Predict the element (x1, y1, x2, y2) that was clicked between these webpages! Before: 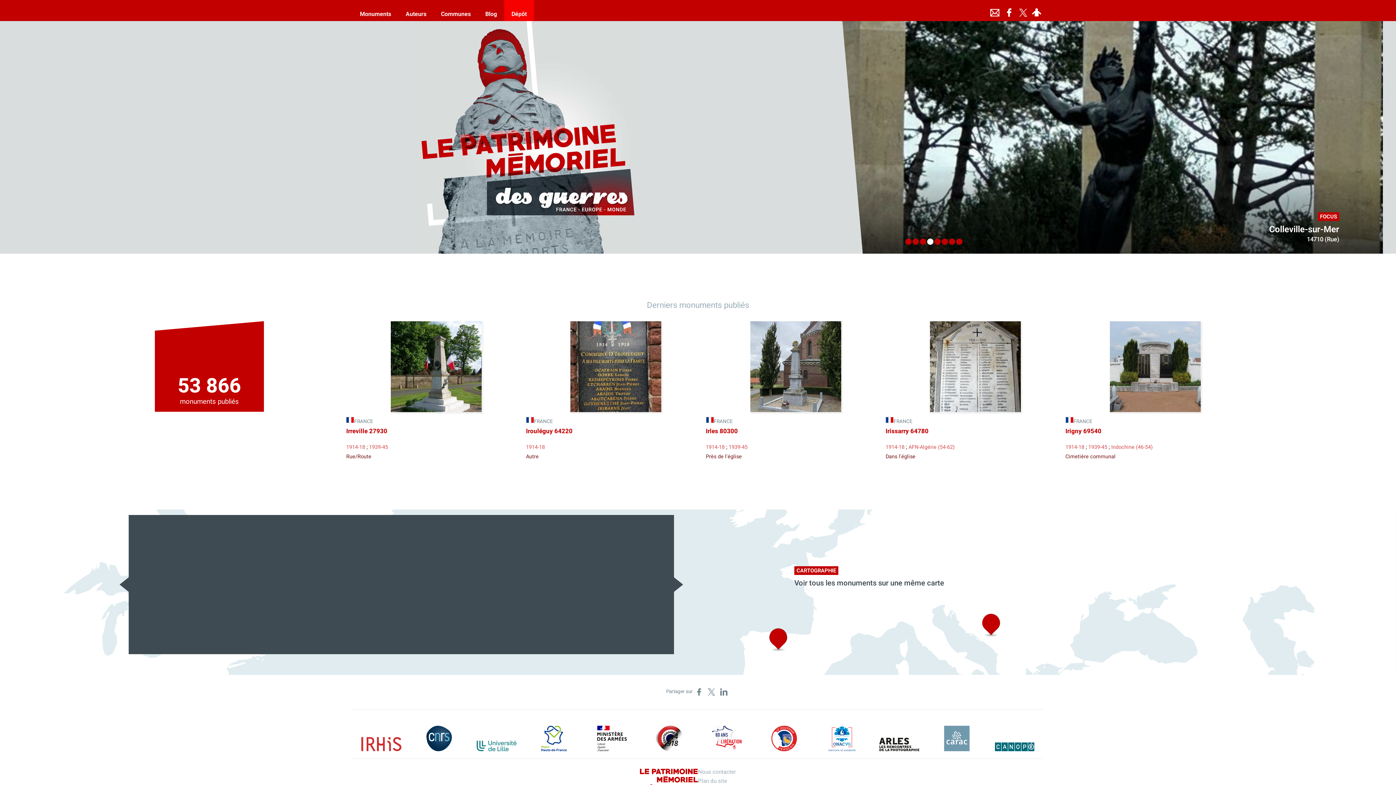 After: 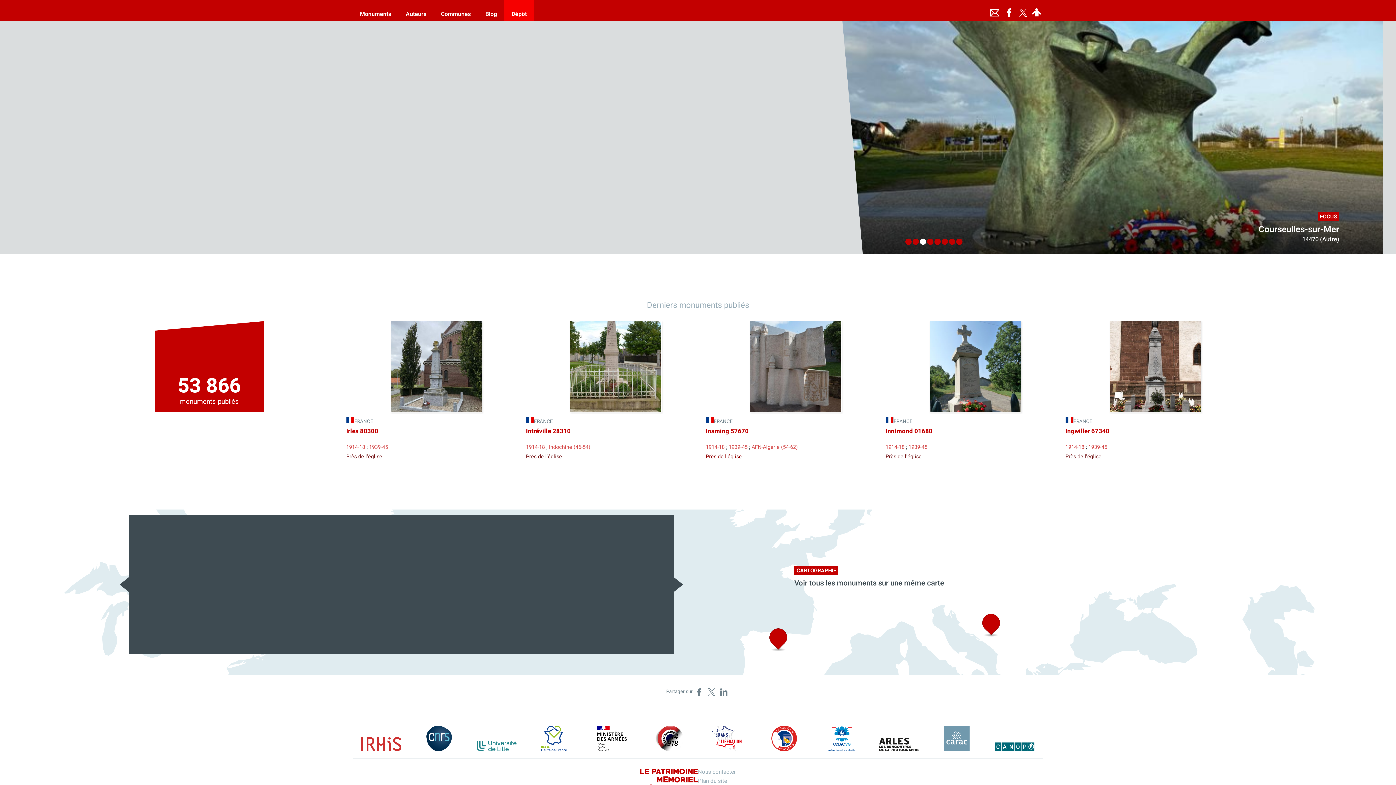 Action: label: Près de l'église bbox: (706, 371, 742, 378)